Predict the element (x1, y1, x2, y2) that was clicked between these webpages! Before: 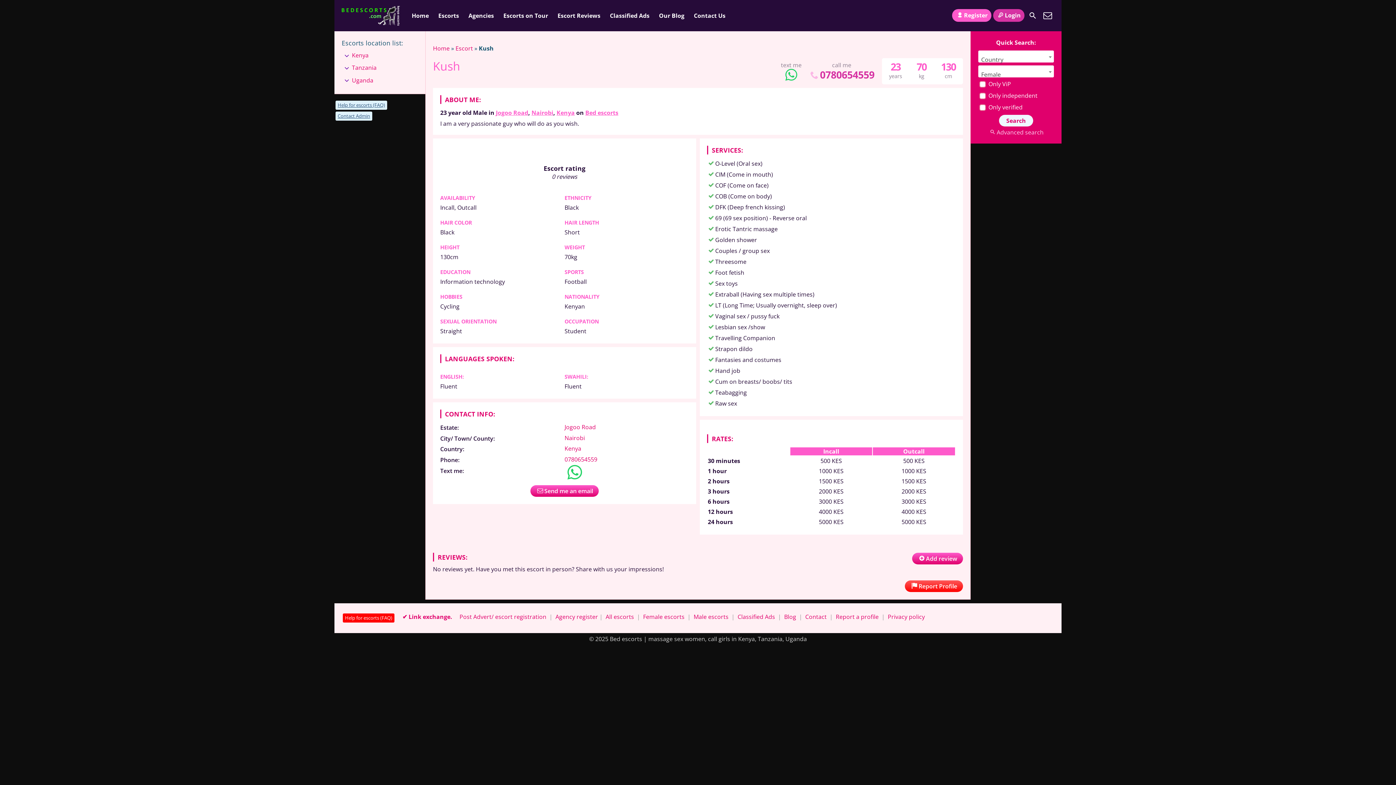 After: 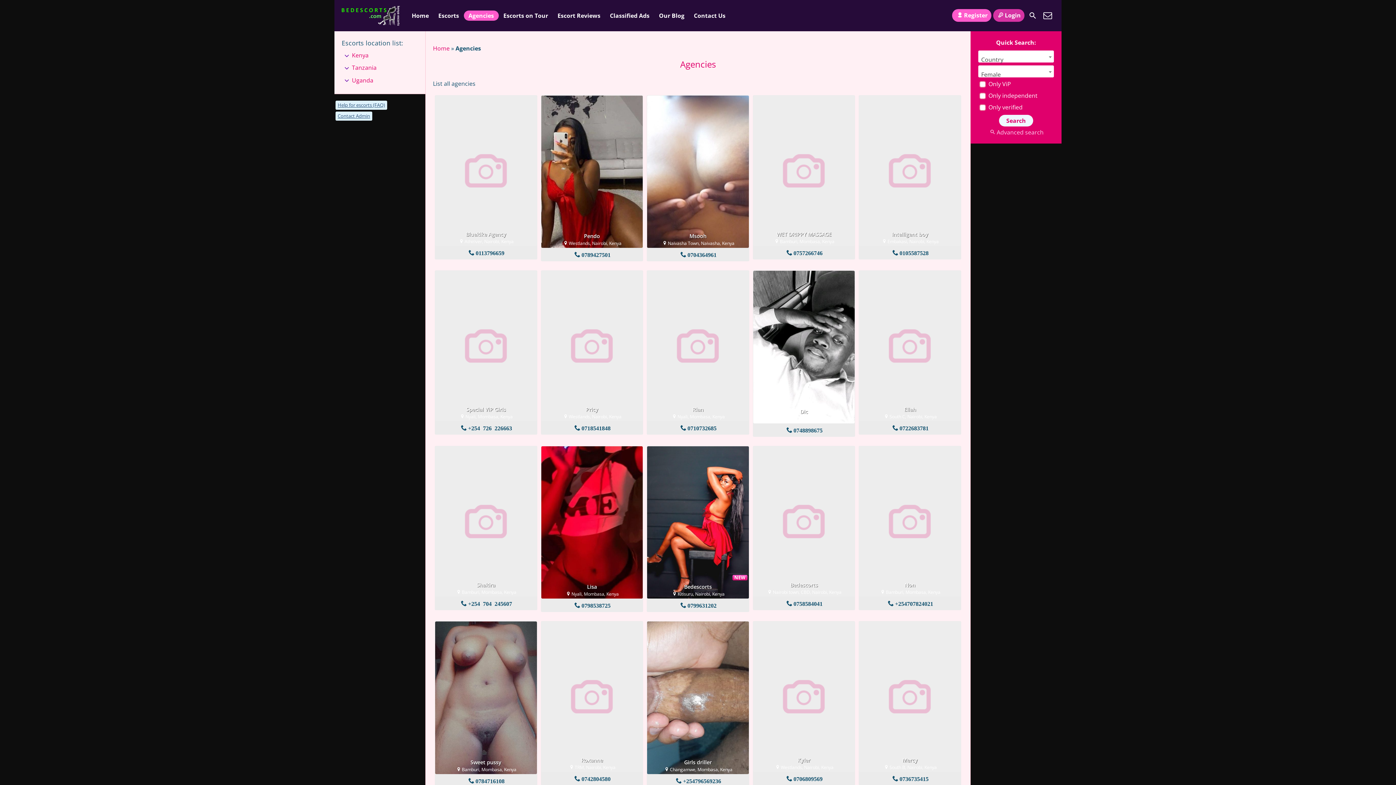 Action: label: Agencies bbox: (463, 10, 498, 20)